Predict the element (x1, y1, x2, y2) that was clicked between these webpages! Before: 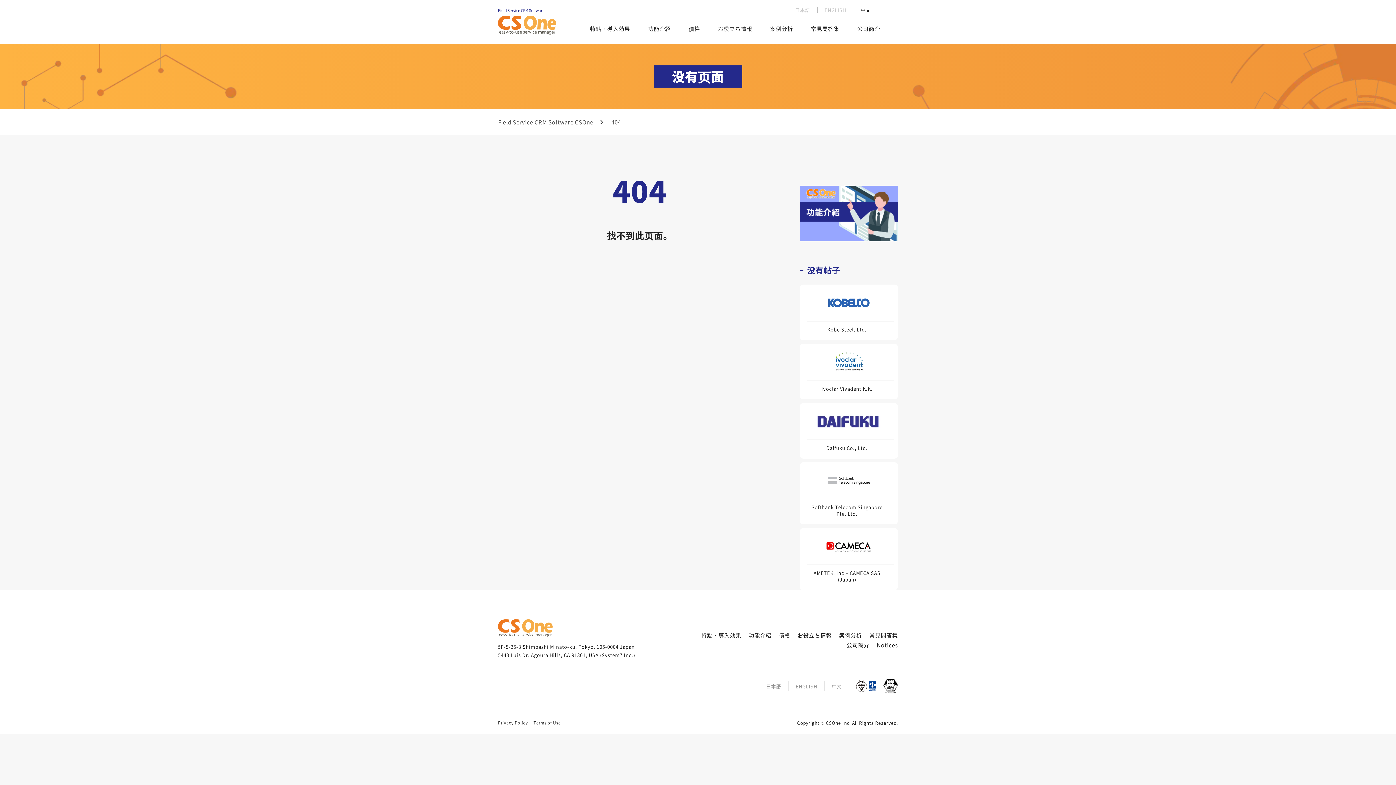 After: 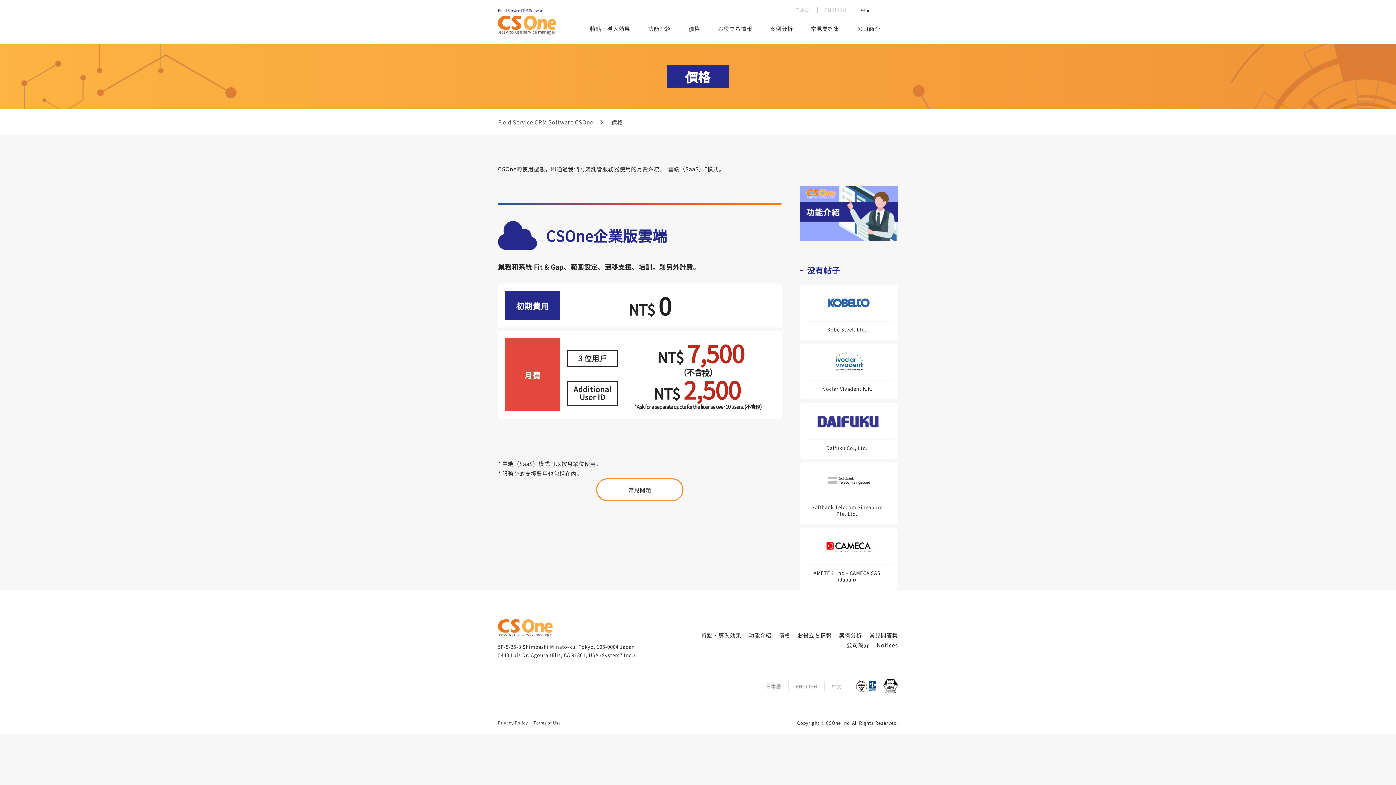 Action: bbox: (779, 631, 790, 639) label: 價格